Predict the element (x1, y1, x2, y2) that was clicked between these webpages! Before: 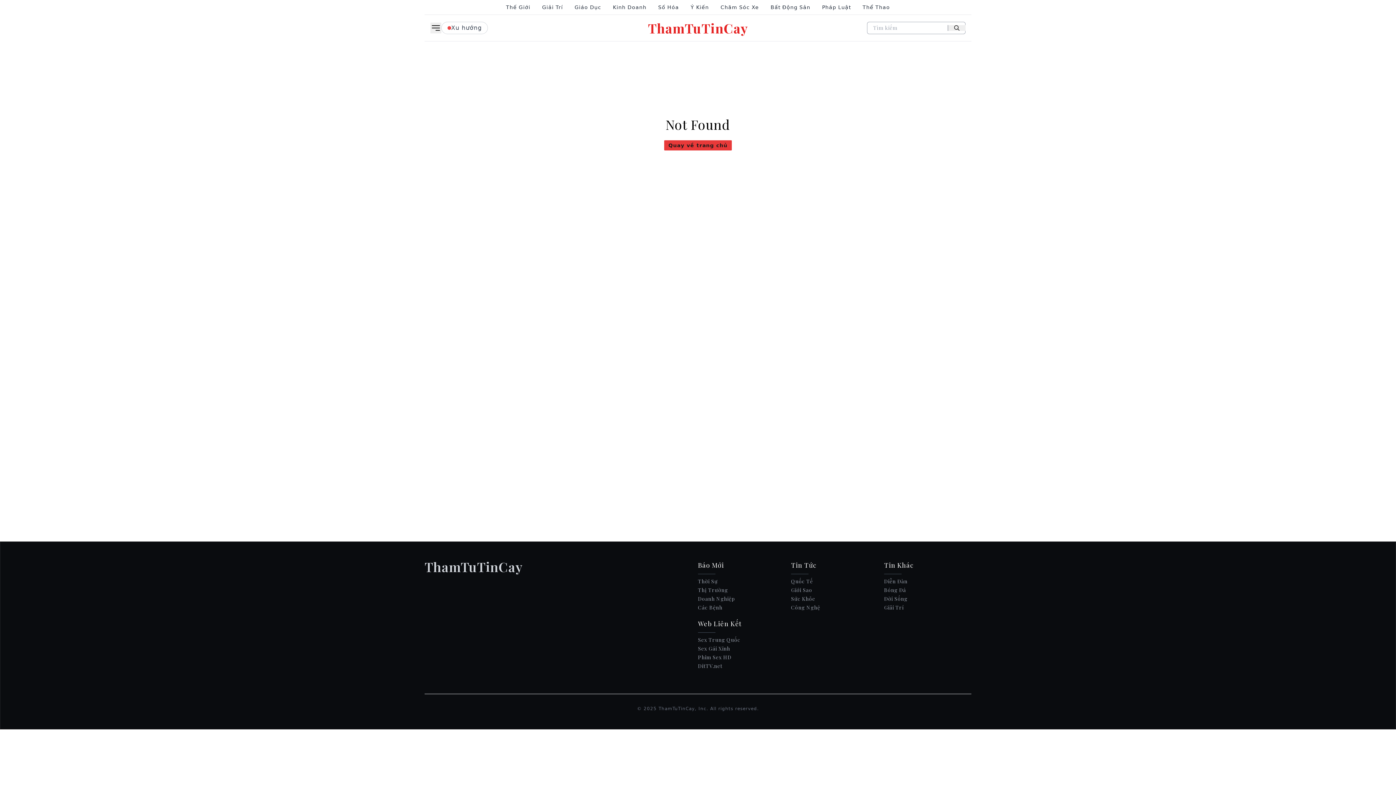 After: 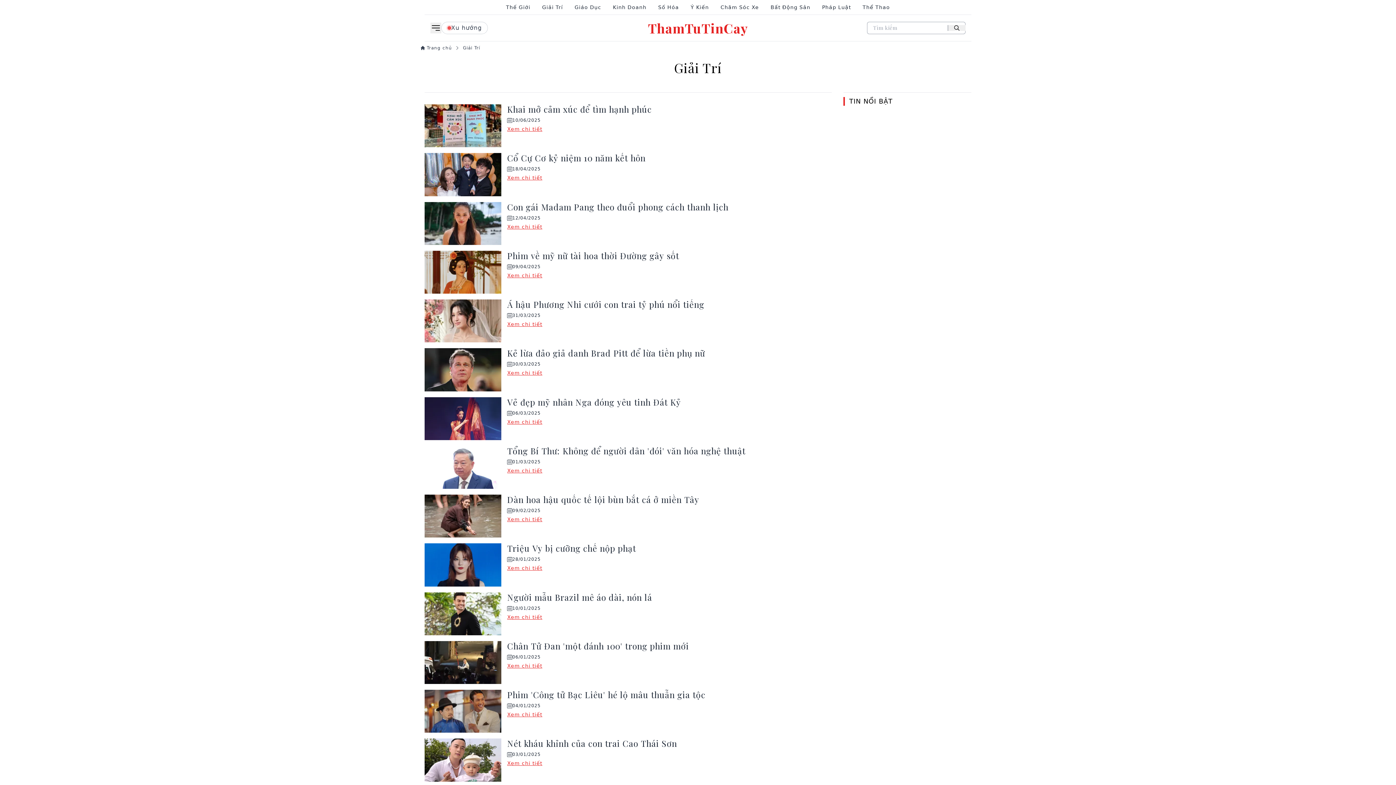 Action: label: Giải Trí bbox: (542, 4, 563, 10)